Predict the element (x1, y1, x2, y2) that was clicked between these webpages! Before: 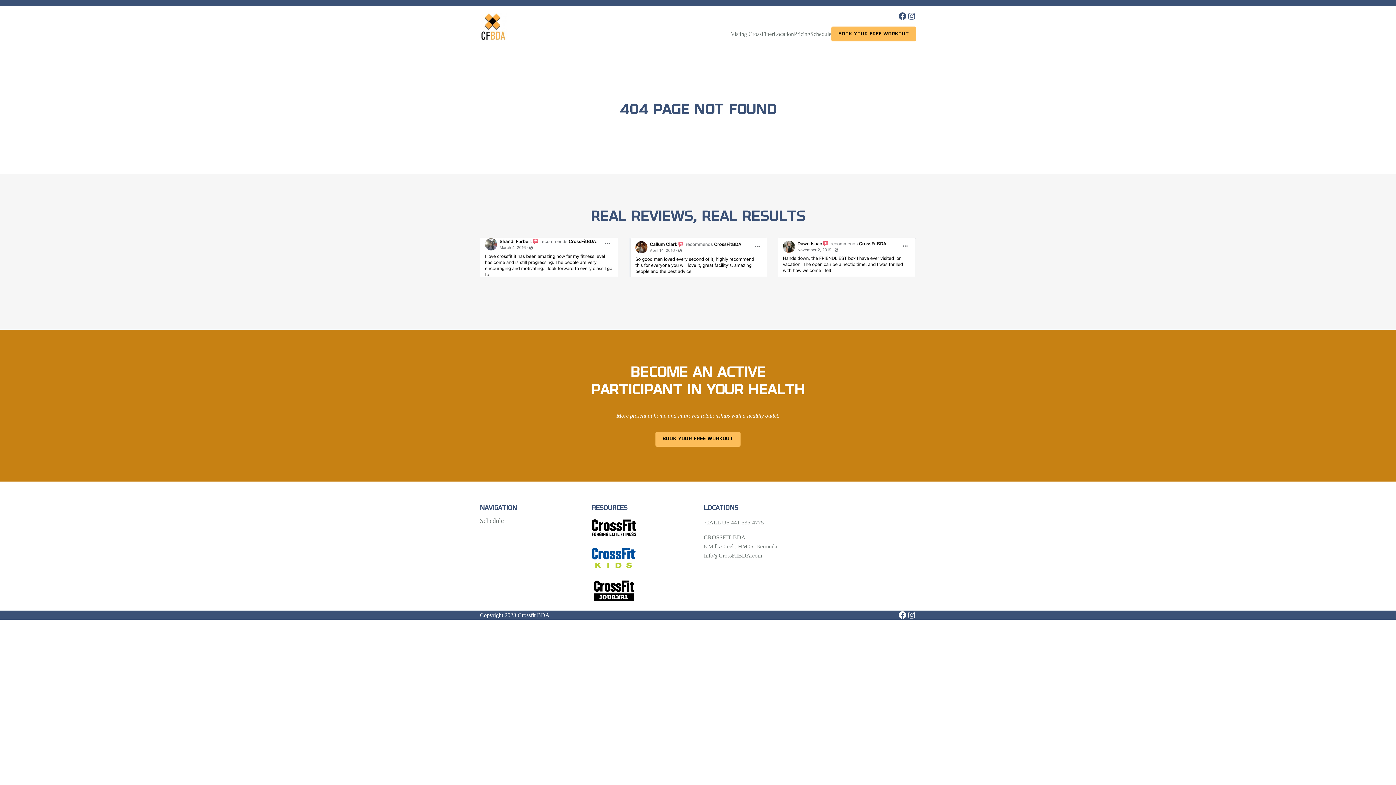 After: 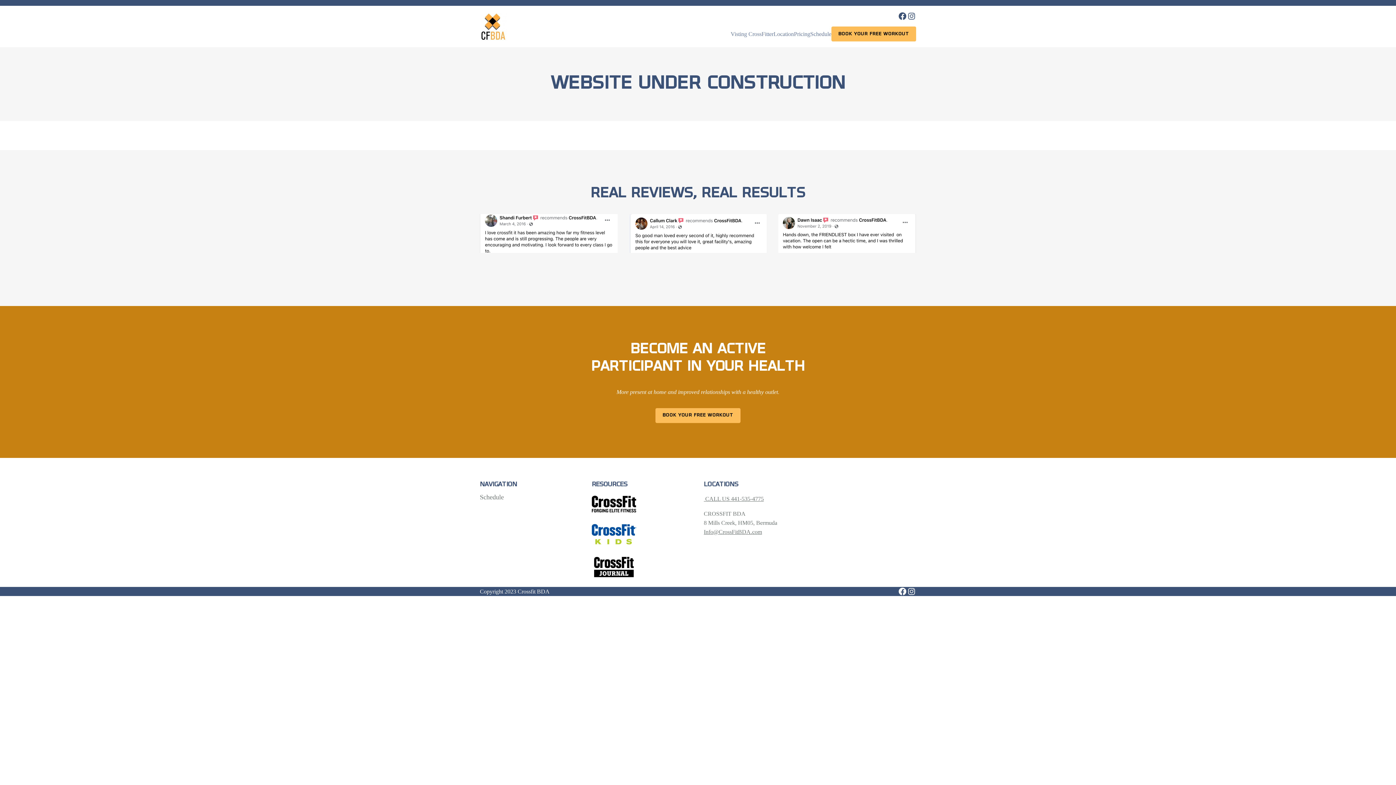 Action: label: Facebook: https://crossfitbda.com/website-under-construction/ bbox: (898, 611, 907, 620)